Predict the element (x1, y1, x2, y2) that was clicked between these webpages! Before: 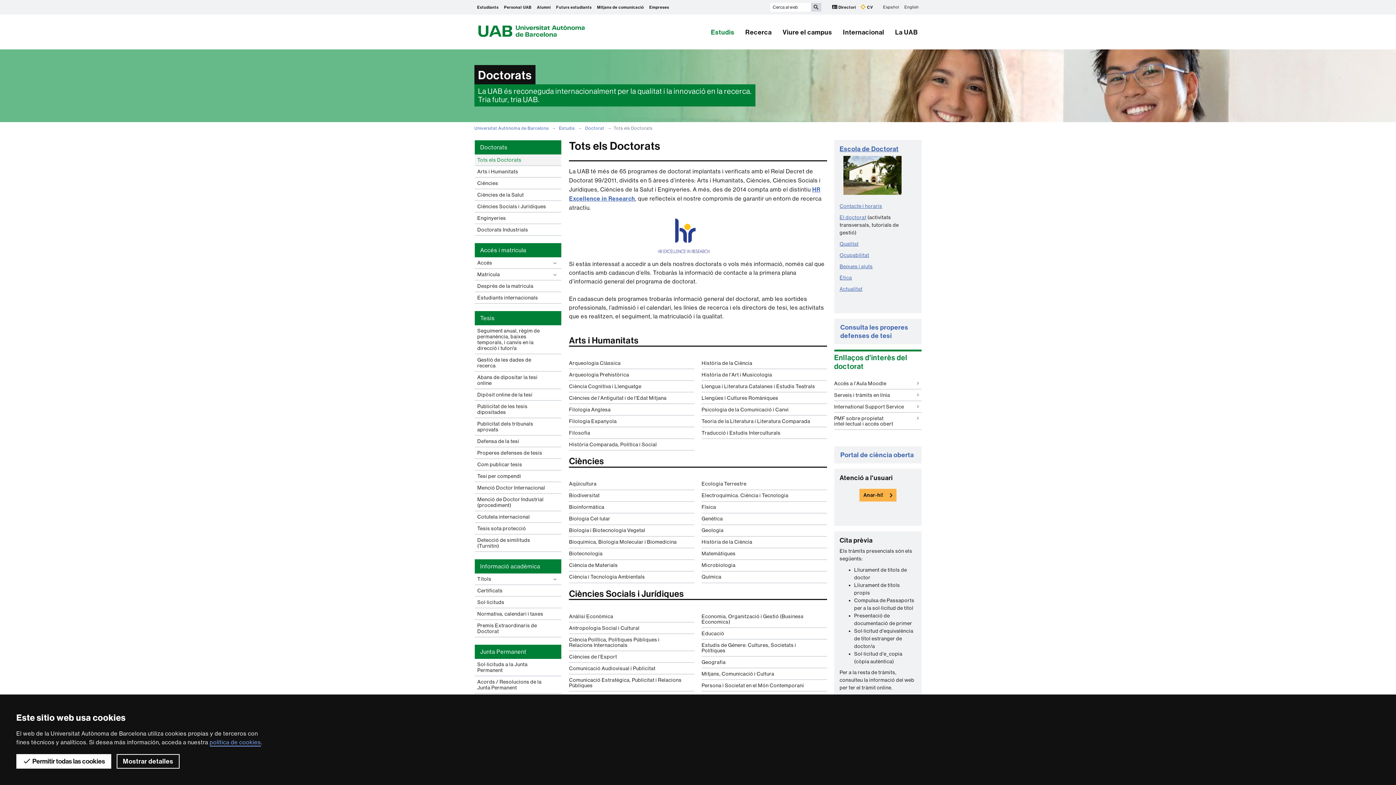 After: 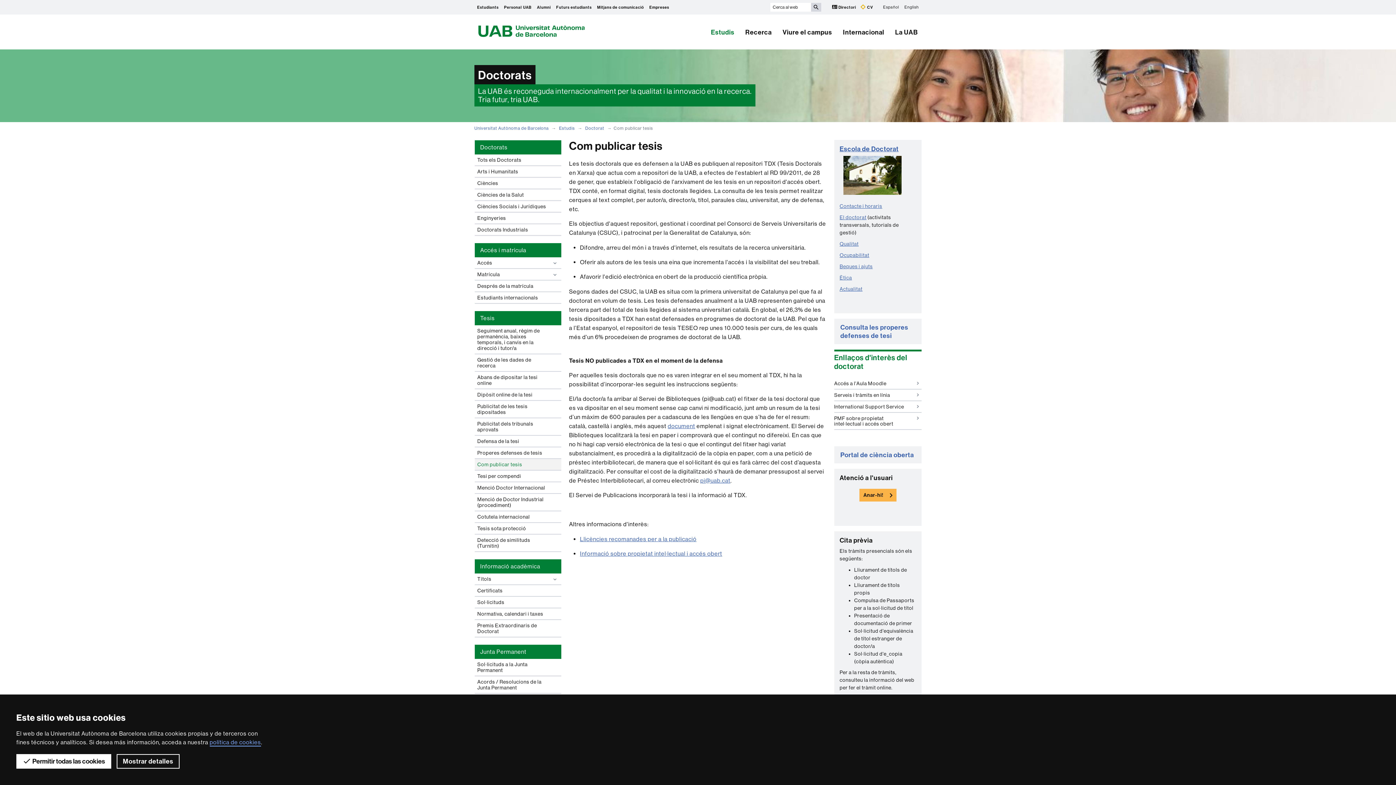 Action: bbox: (474, 459, 561, 470) label: Com publicar tesis